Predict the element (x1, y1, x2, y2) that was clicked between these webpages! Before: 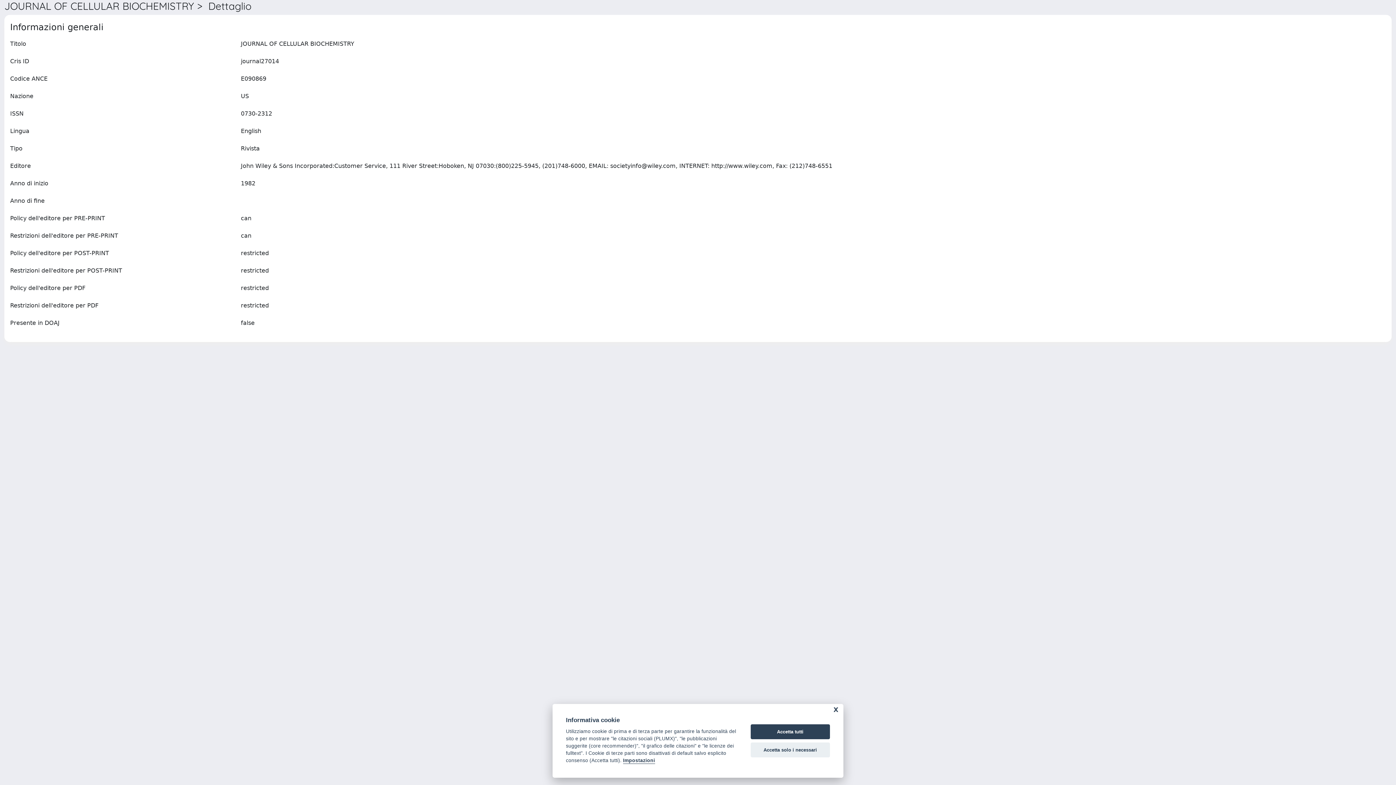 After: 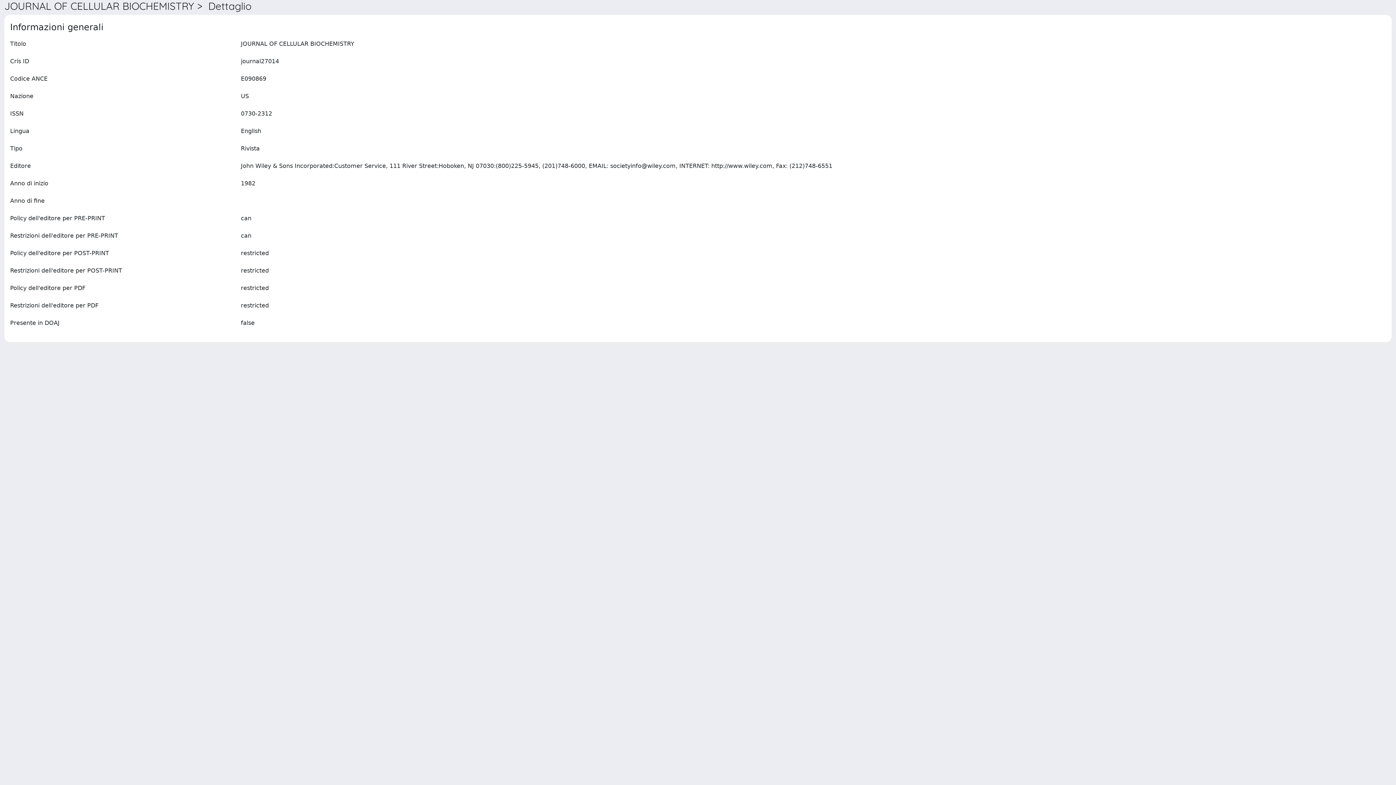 Action: label: Accetta tutti bbox: (750, 724, 830, 739)